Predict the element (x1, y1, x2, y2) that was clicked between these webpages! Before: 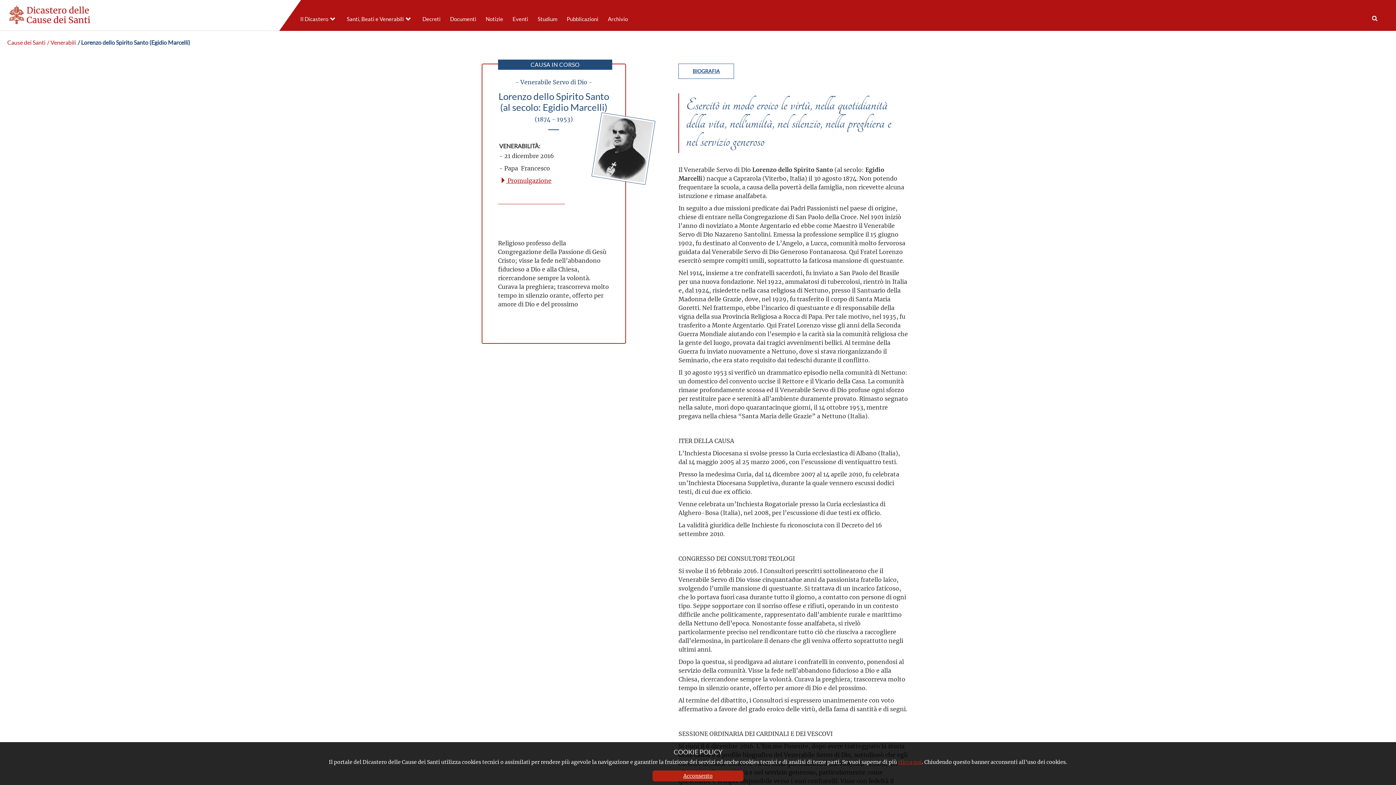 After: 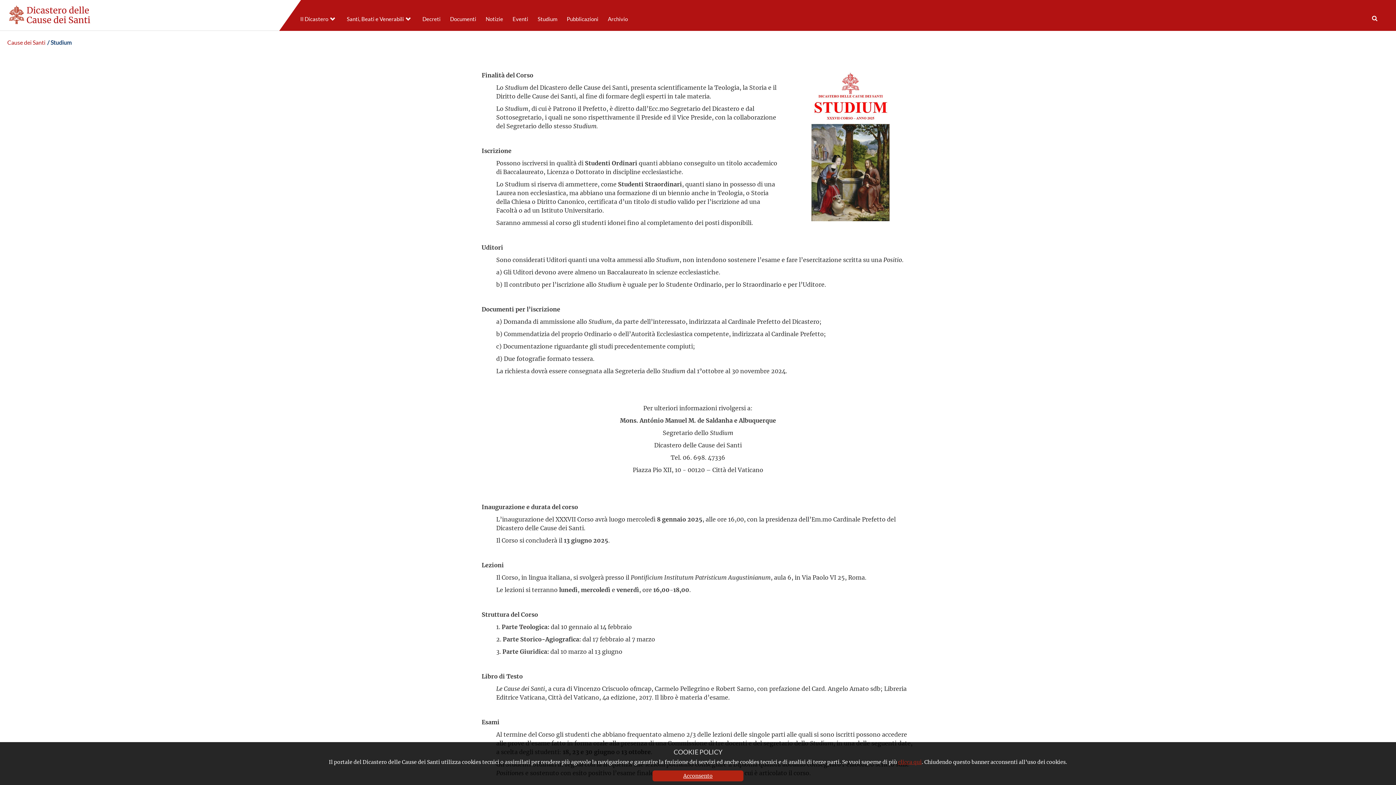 Action: bbox: (534, 12, 557, 25) label: Studium